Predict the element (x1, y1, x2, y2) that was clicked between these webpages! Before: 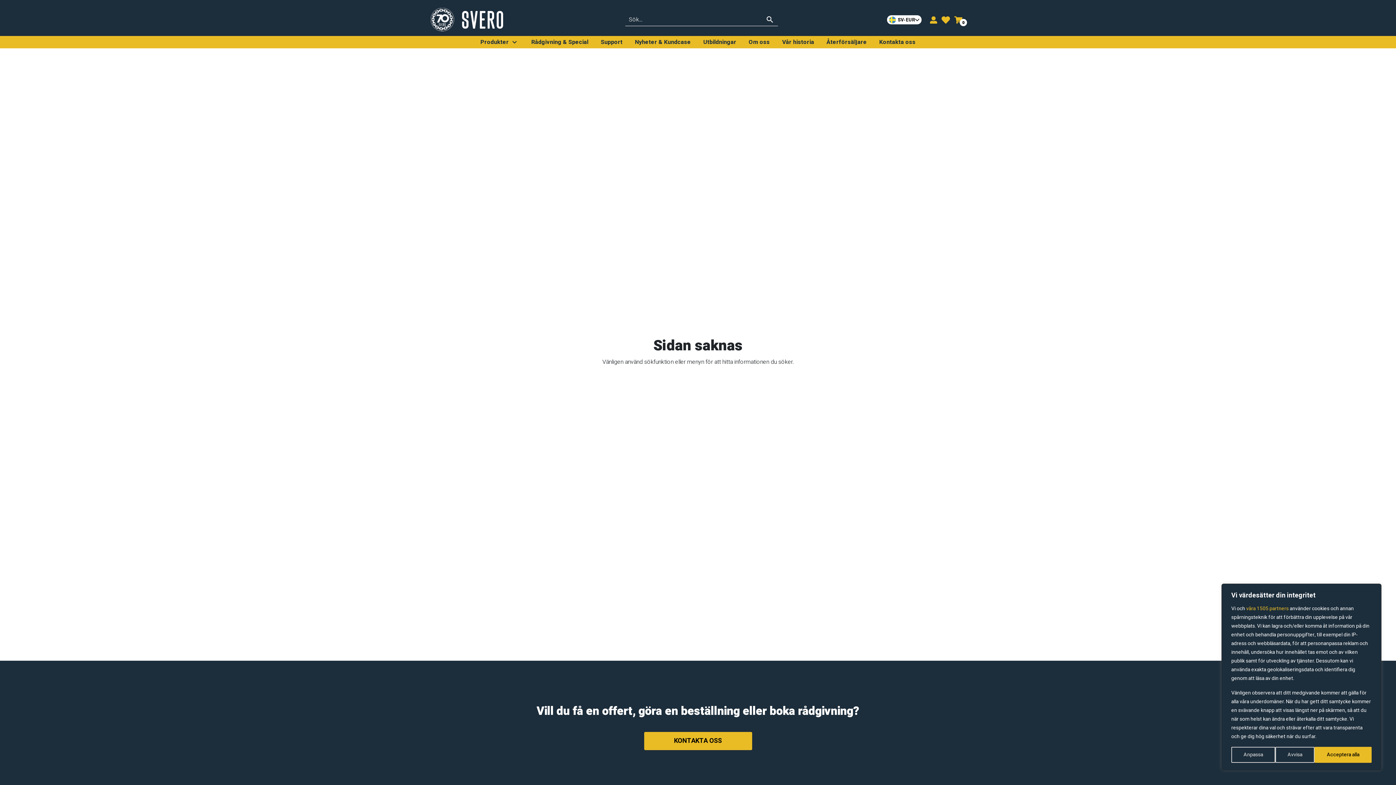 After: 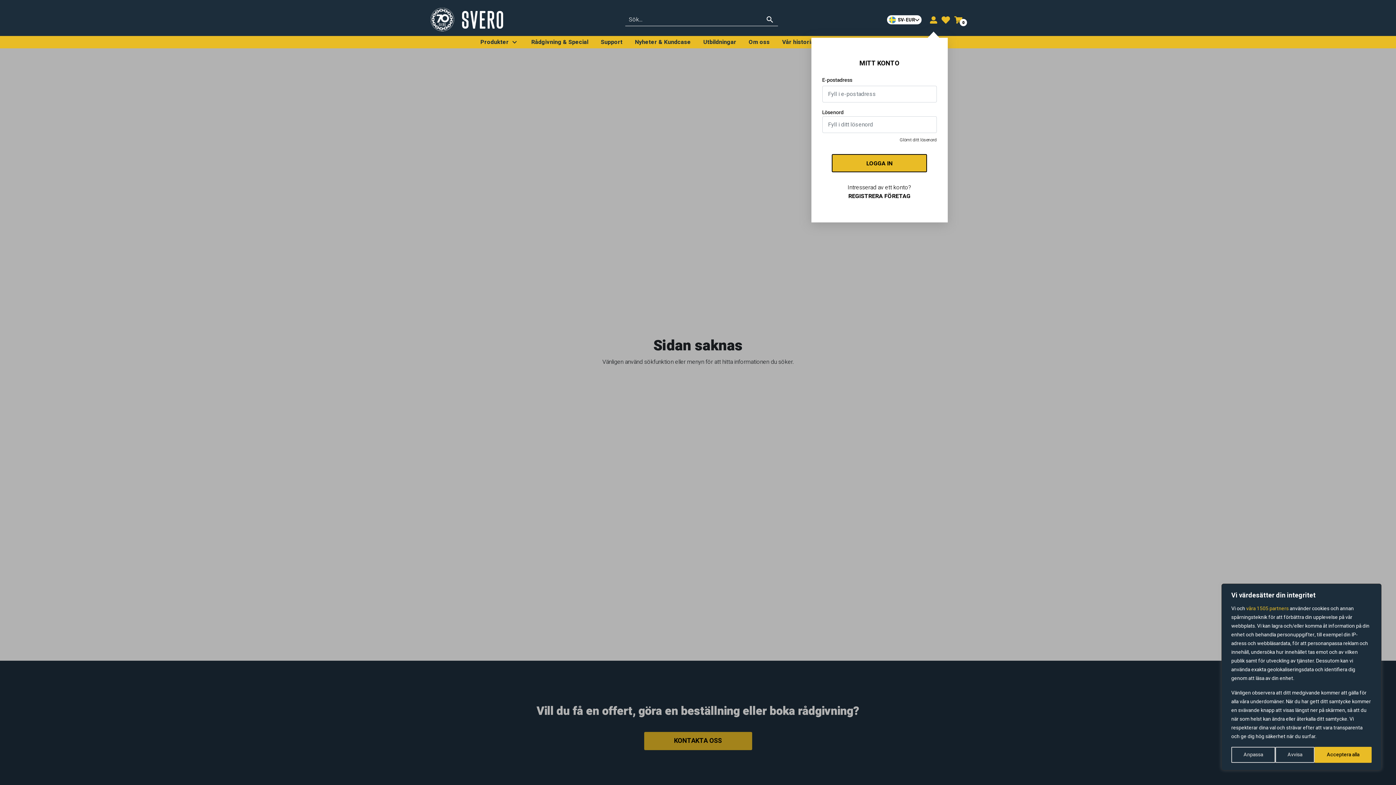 Action: bbox: (940, 13, 953, 26) label:  